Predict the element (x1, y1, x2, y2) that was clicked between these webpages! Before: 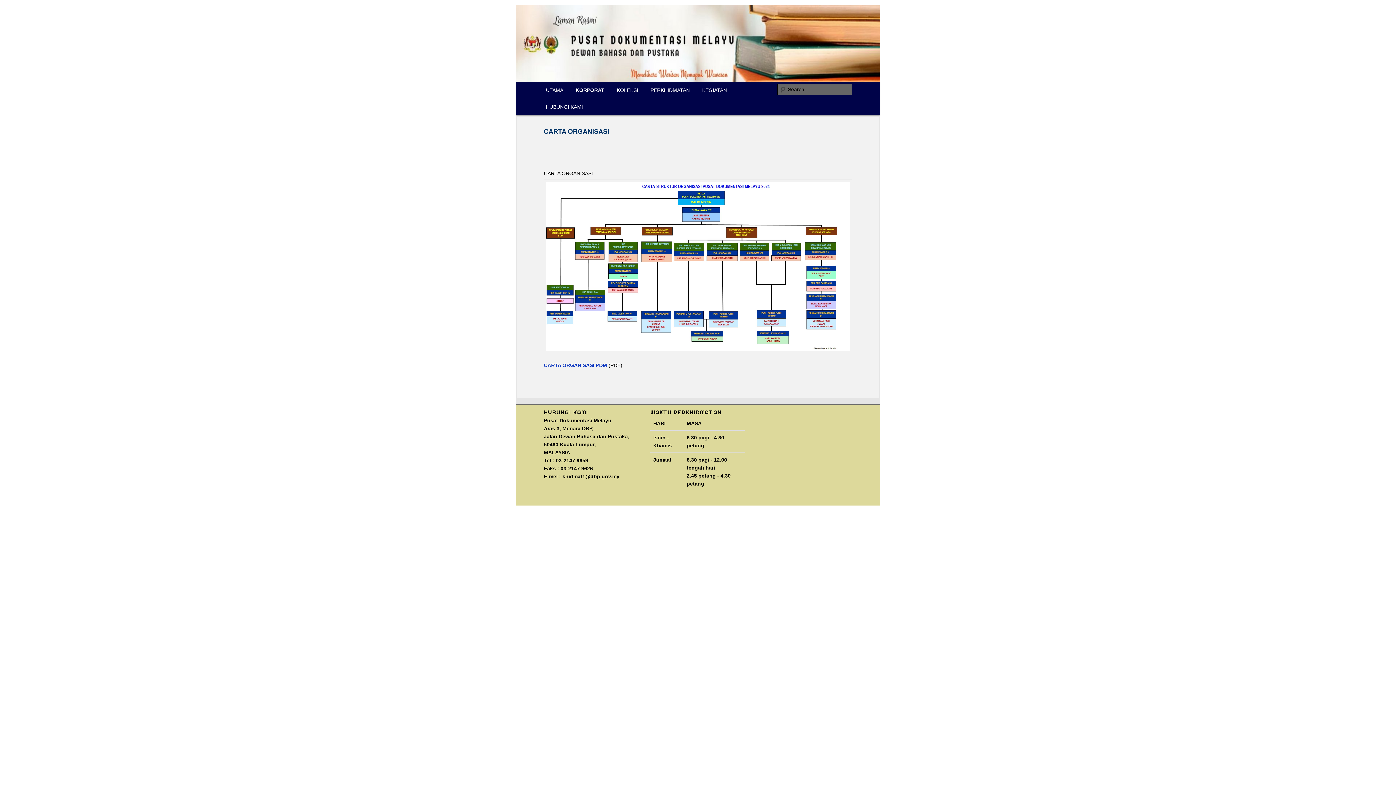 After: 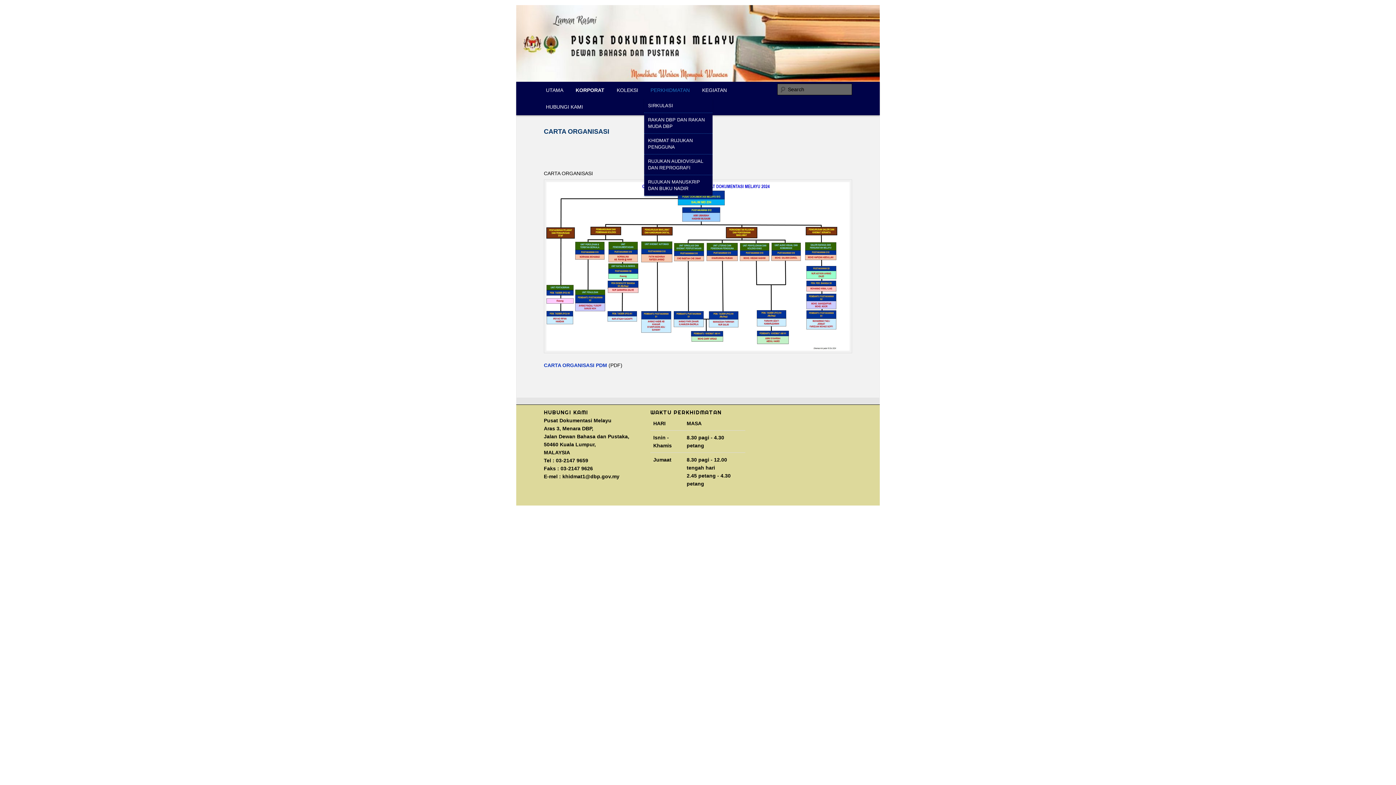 Action: label: PERKHIDMATAN bbox: (644, 81, 696, 98)